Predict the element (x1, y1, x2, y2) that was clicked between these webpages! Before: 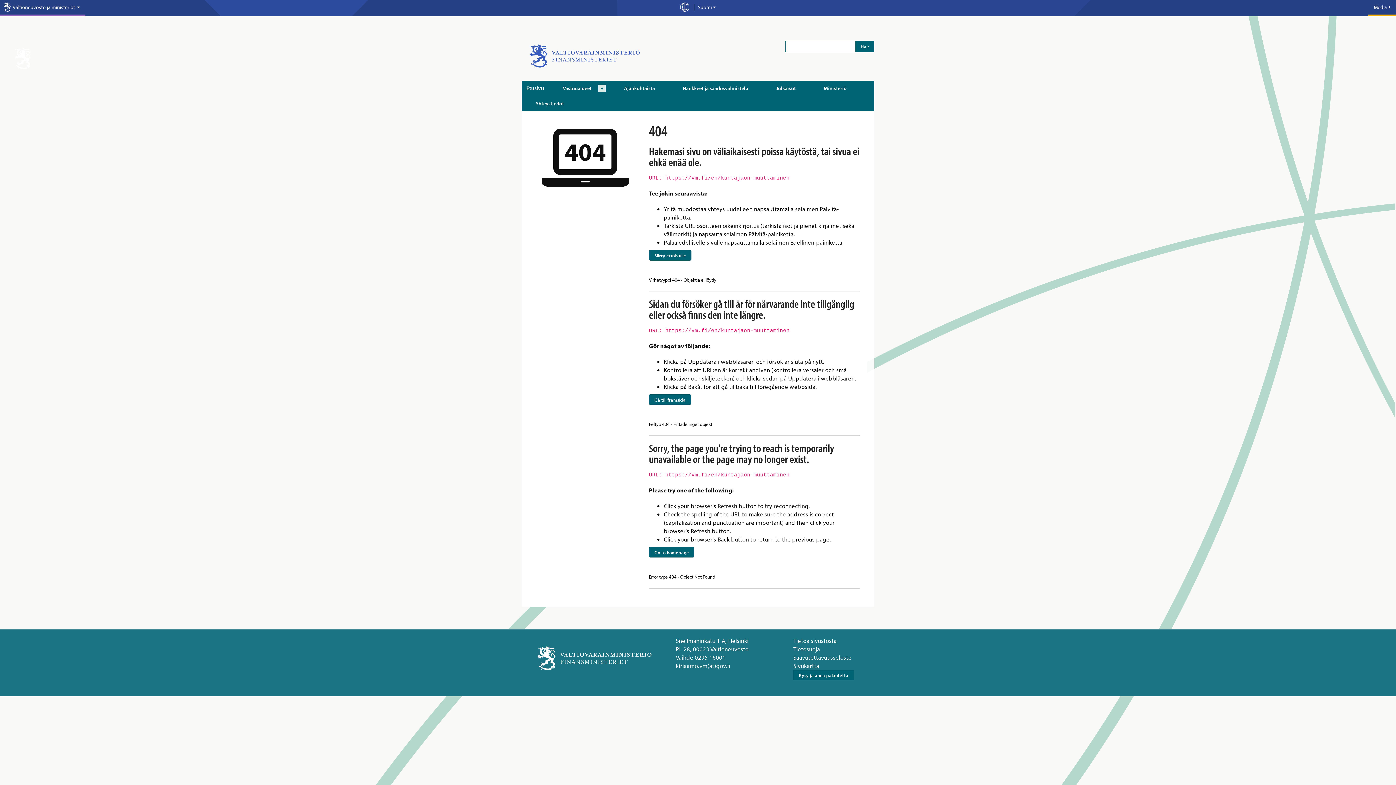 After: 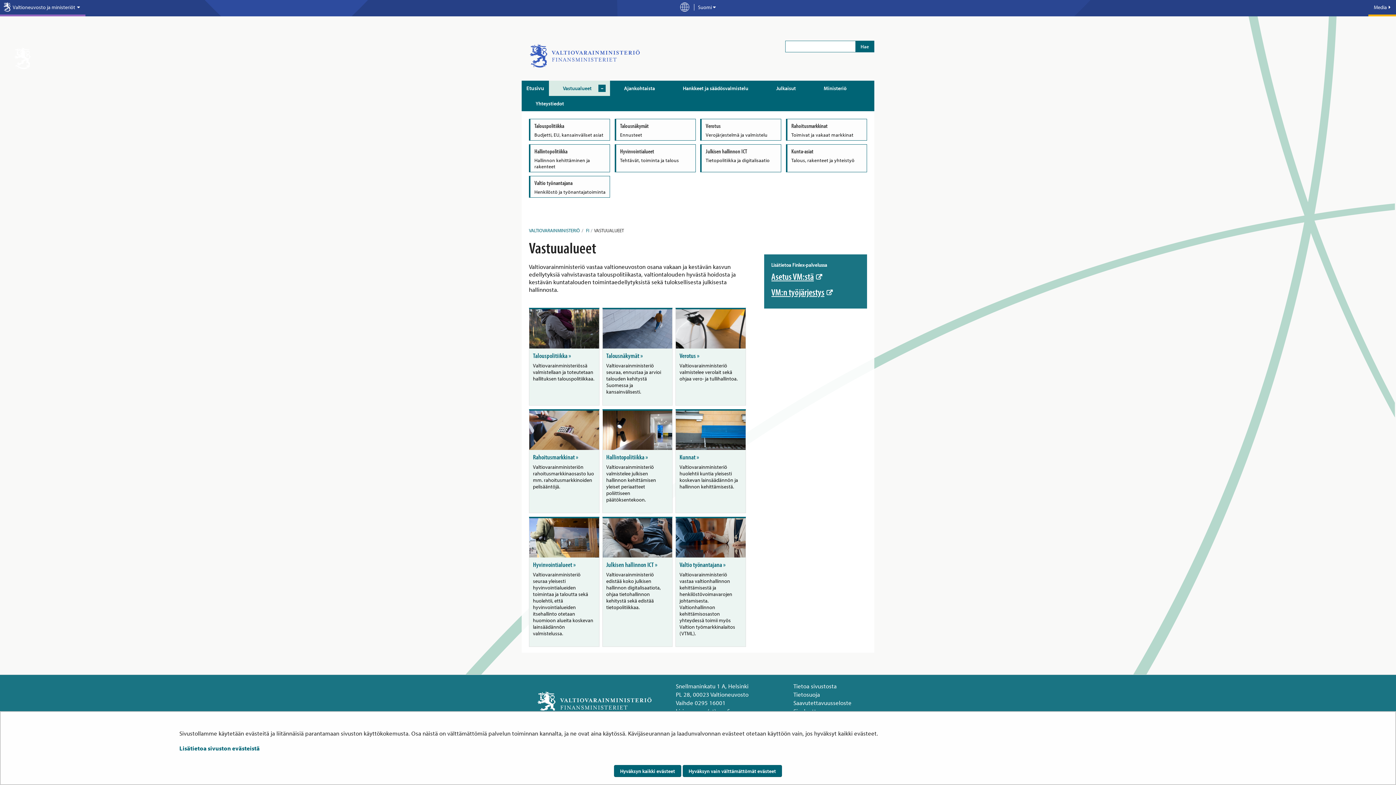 Action: bbox: (549, 80, 594, 96) label: Vastuualueet